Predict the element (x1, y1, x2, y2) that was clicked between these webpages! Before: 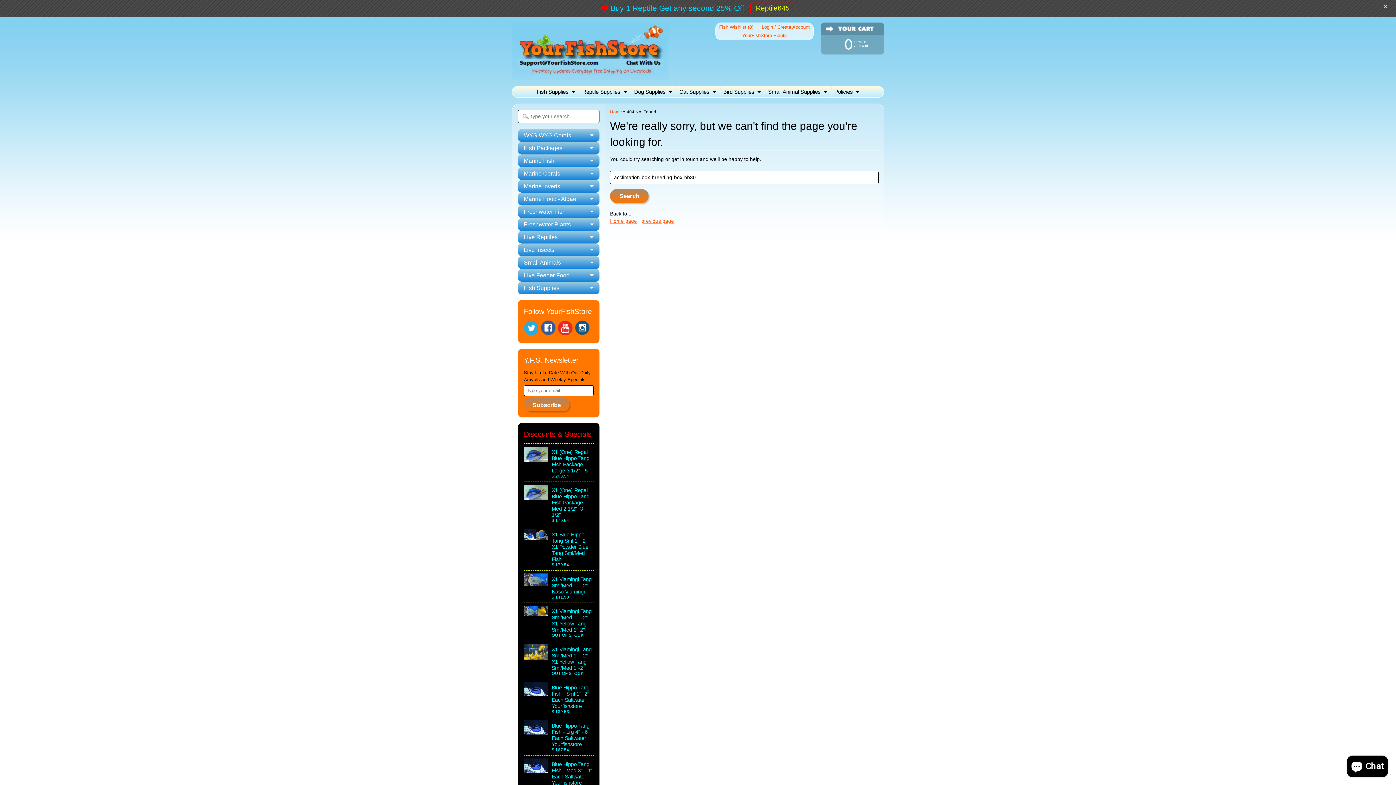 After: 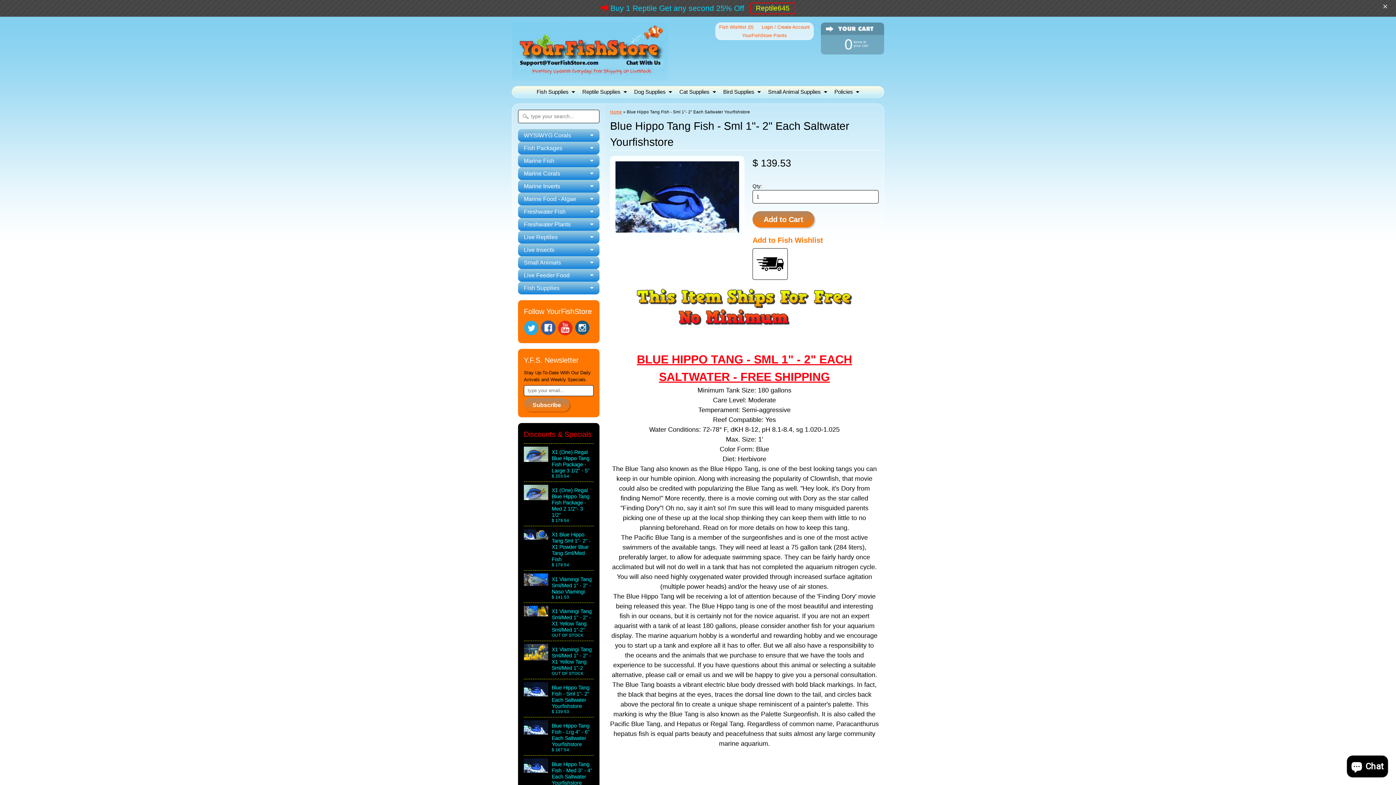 Action: label: Blue Hippo Tang Fish - Sml 1"- 2" Each Saltwater Yourfishstore
$ 139.53 bbox: (524, 679, 593, 717)